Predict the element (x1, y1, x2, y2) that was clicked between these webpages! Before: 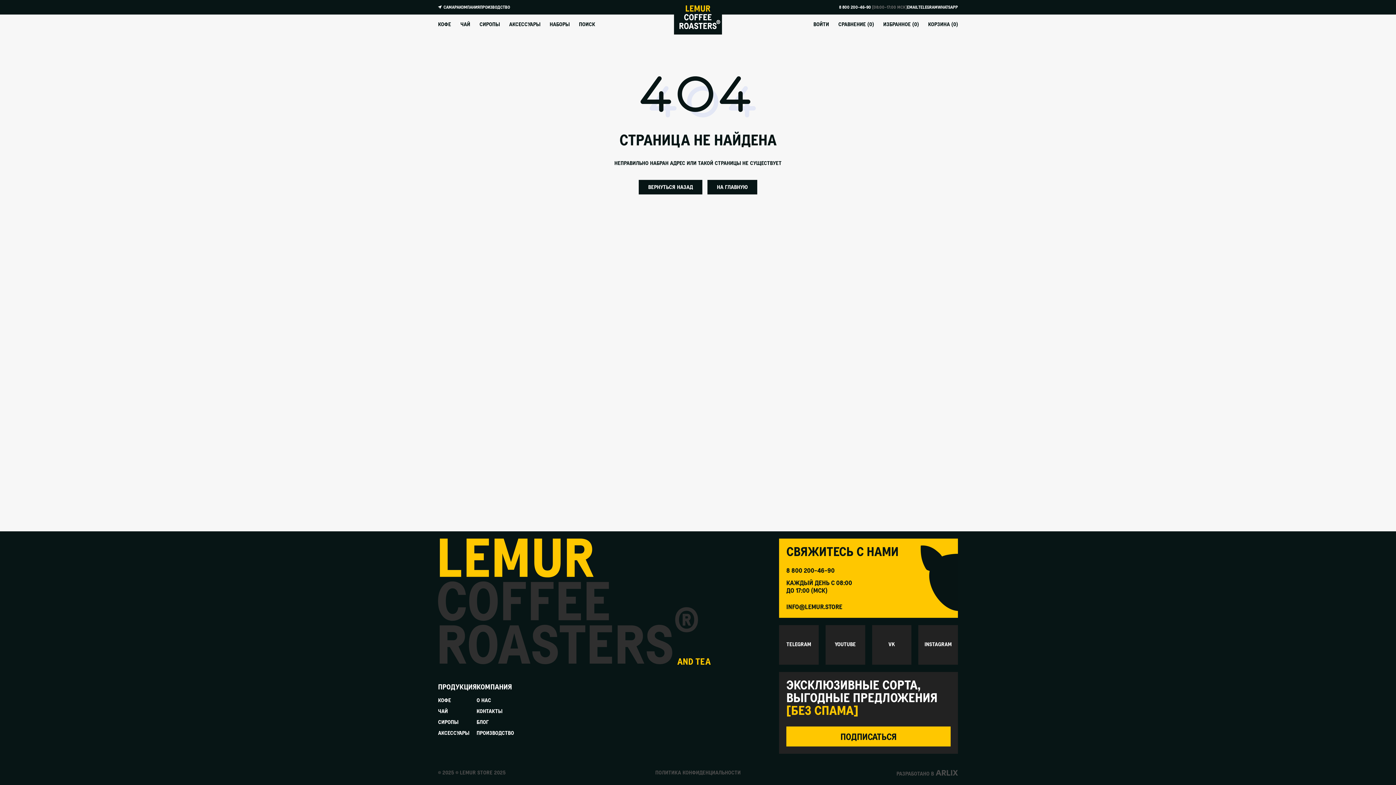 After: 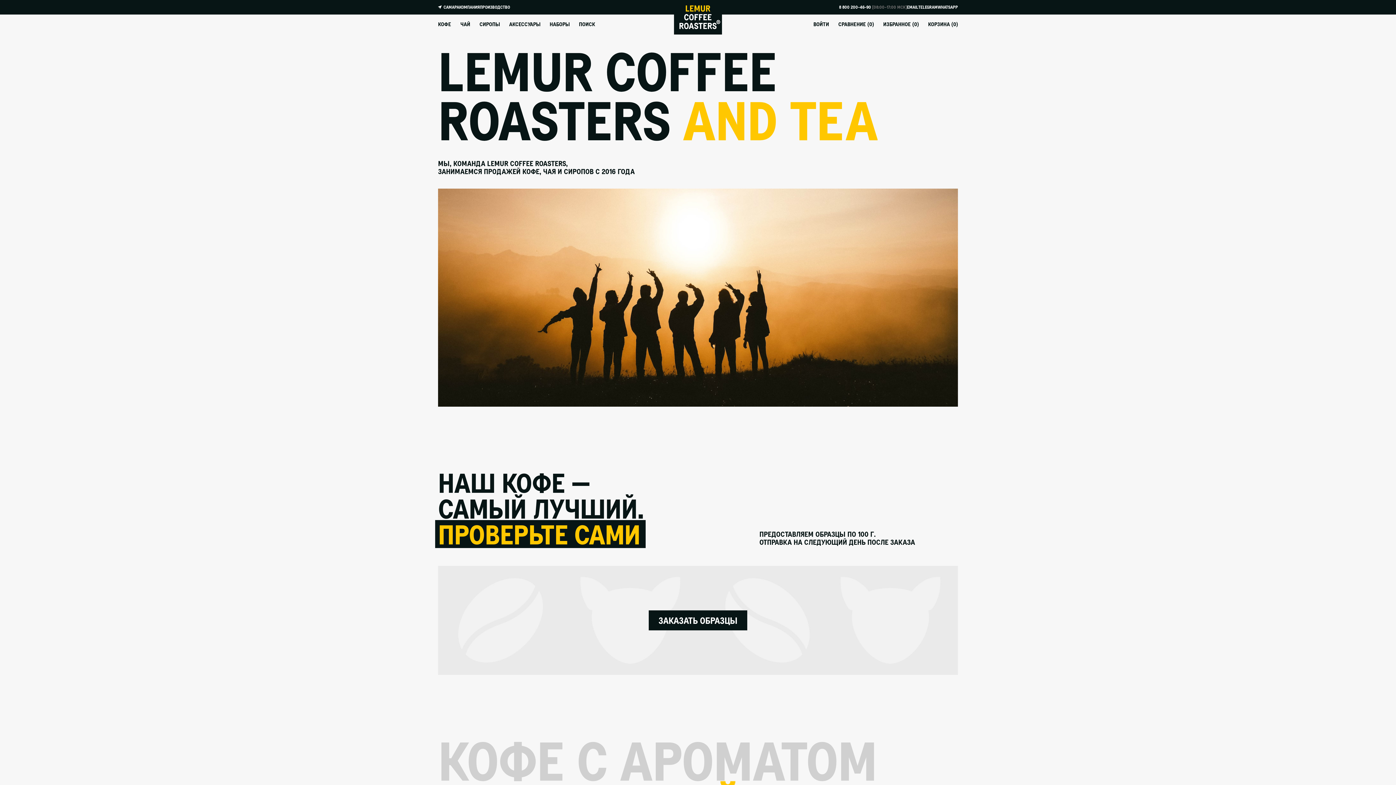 Action: bbox: (459, 4, 480, 10) label: КОМПАНИЯ